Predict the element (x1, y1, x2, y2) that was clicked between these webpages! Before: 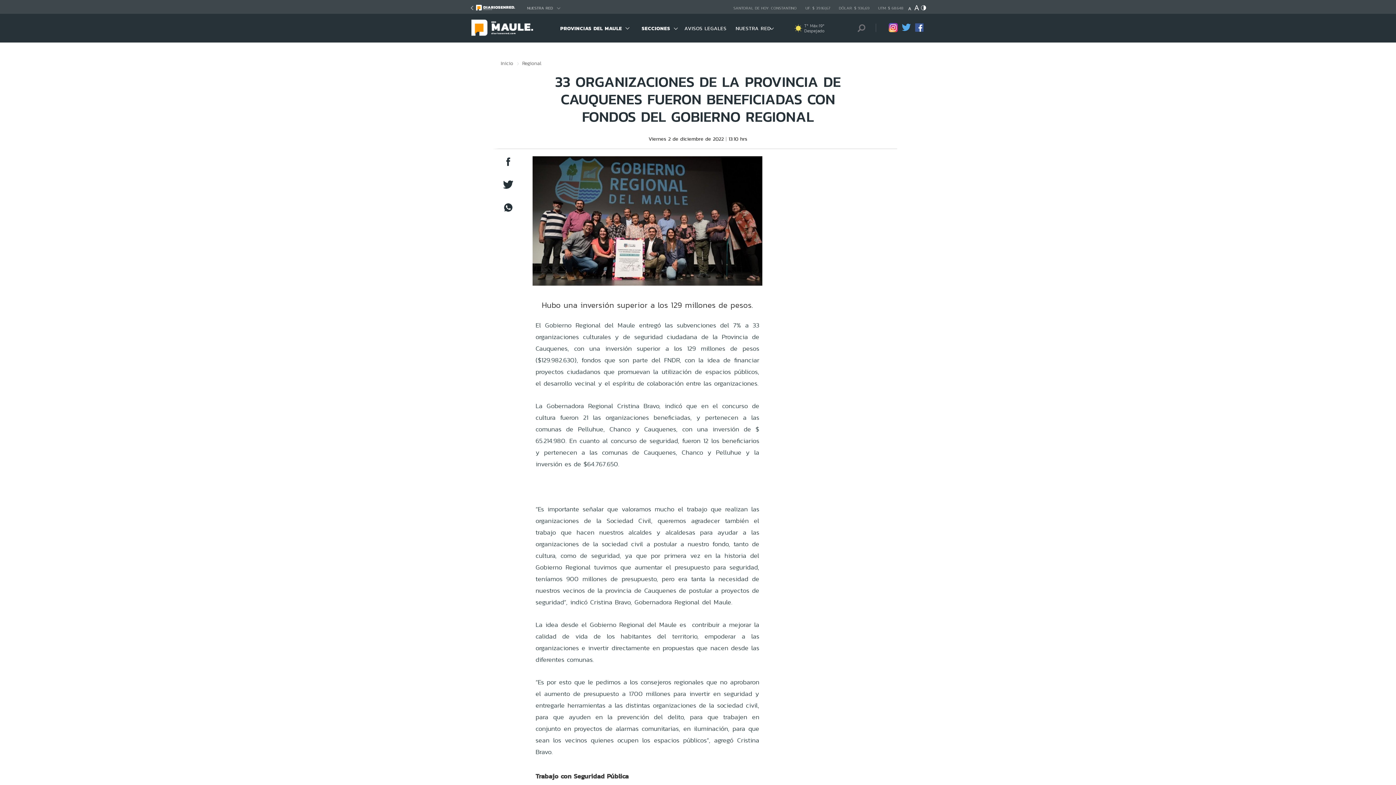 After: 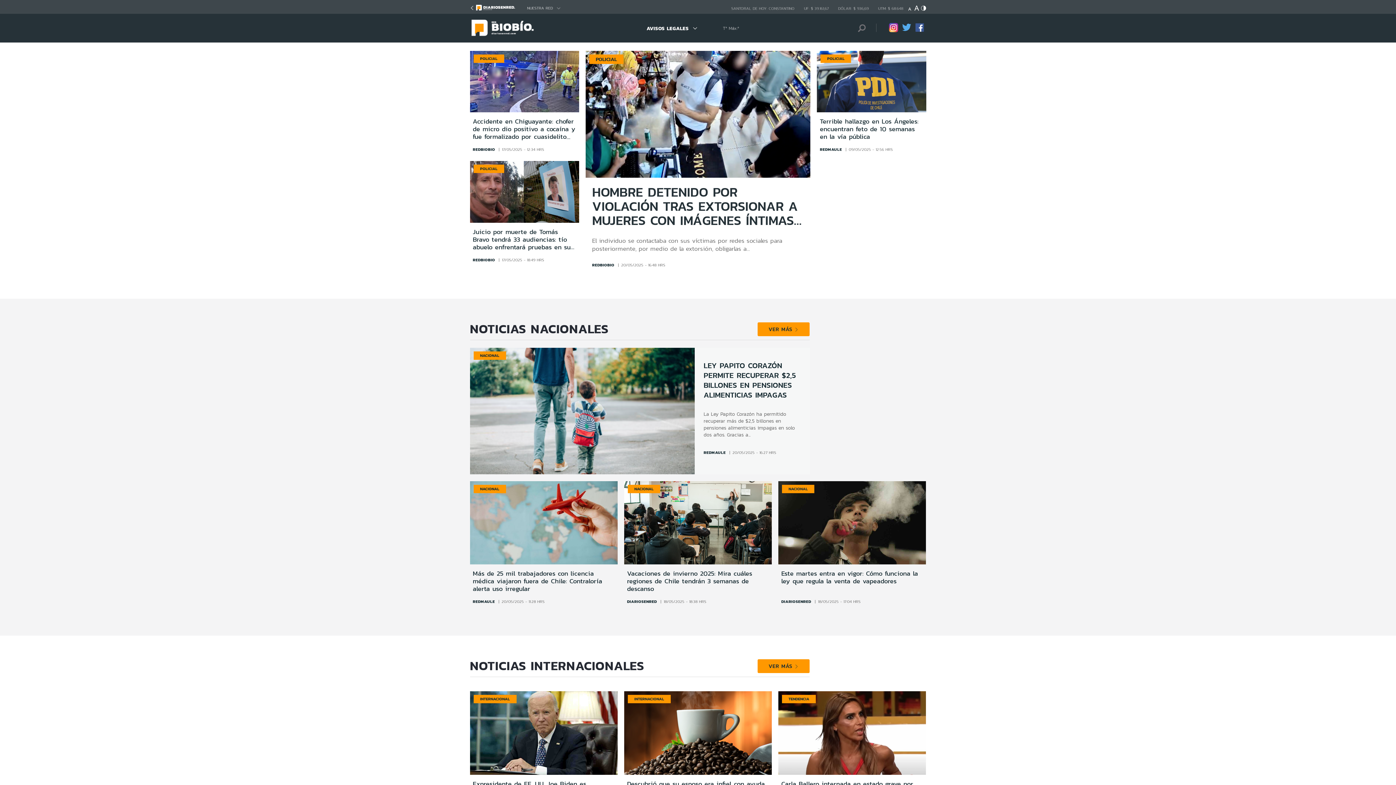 Action: bbox: (554, 22, 632, 34) label: PROVINCIAS DEL MAULE